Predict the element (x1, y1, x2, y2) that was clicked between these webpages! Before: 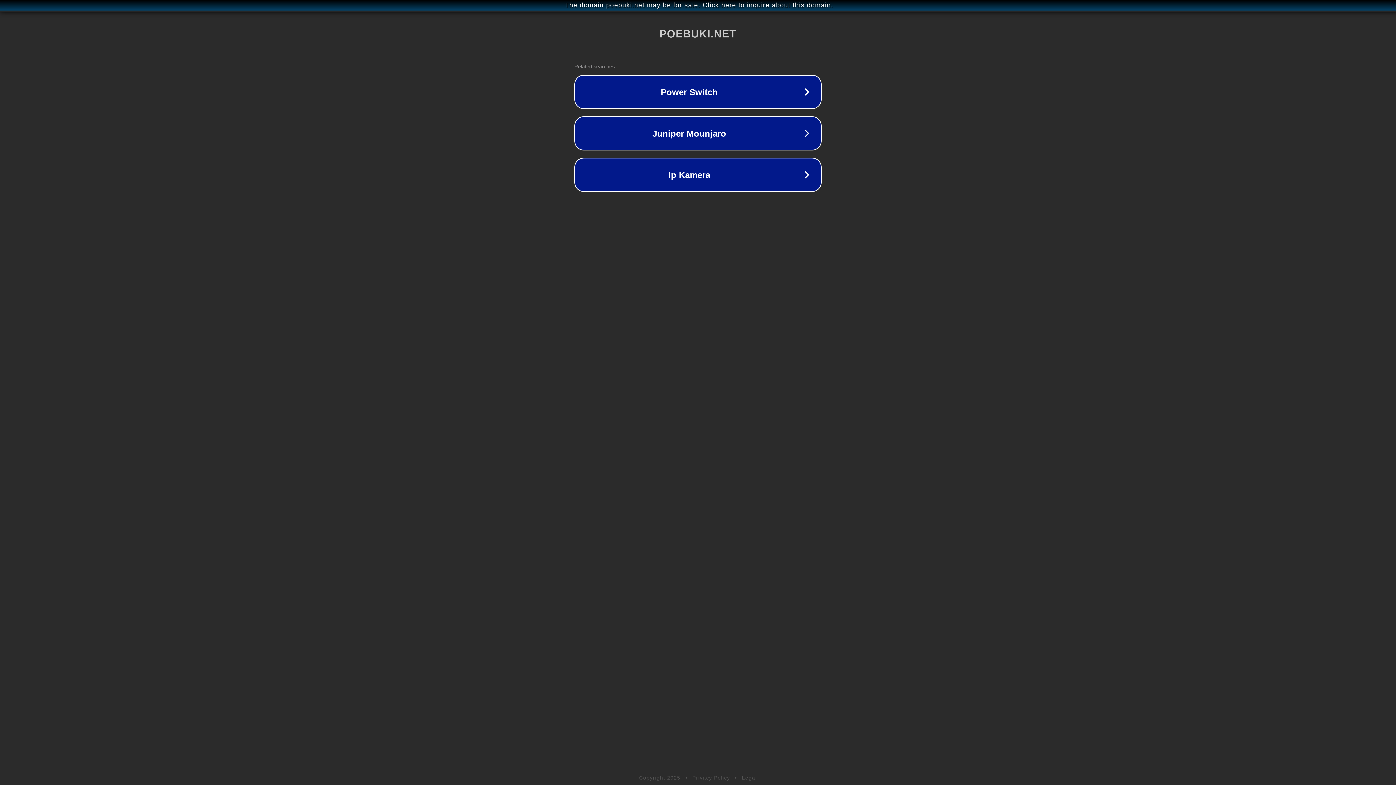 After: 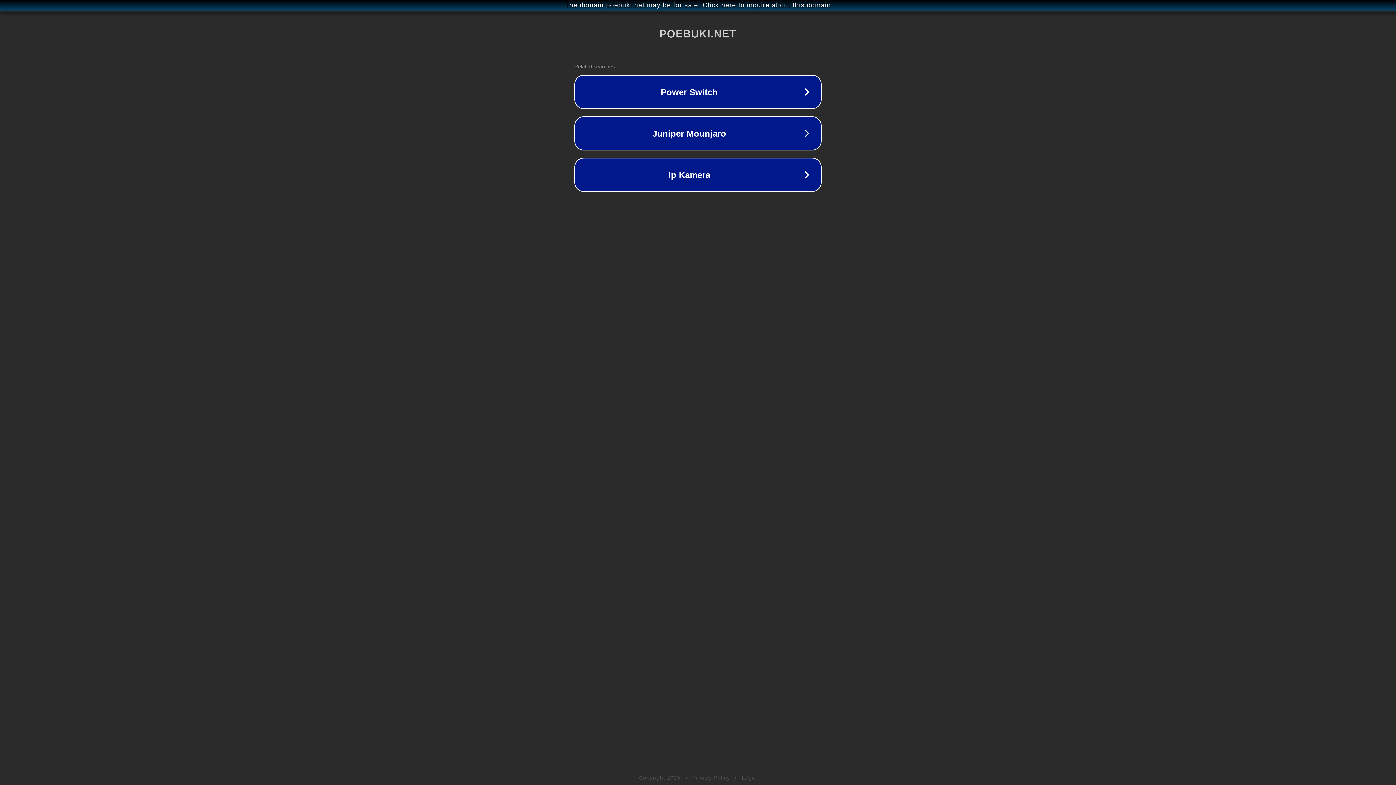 Action: label: Legal bbox: (742, 775, 757, 781)